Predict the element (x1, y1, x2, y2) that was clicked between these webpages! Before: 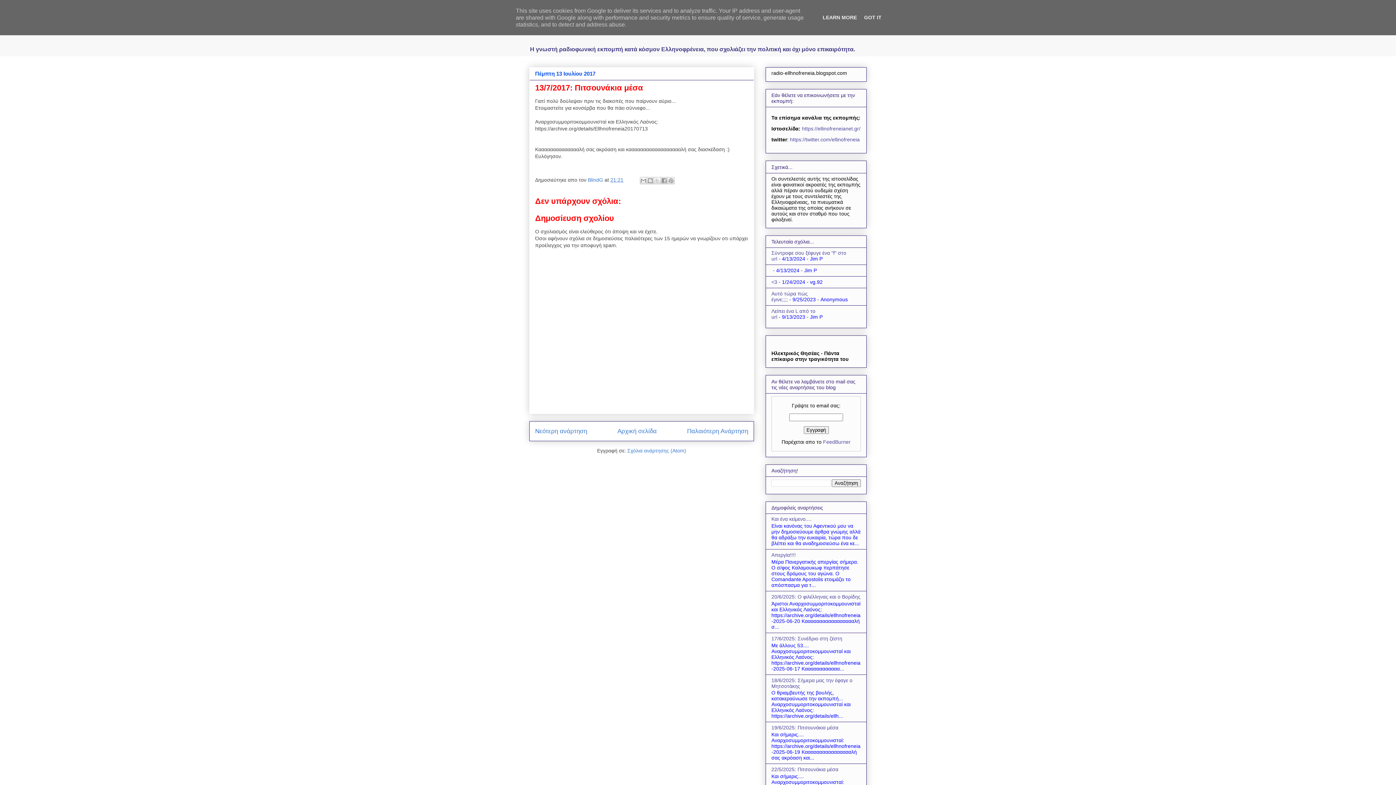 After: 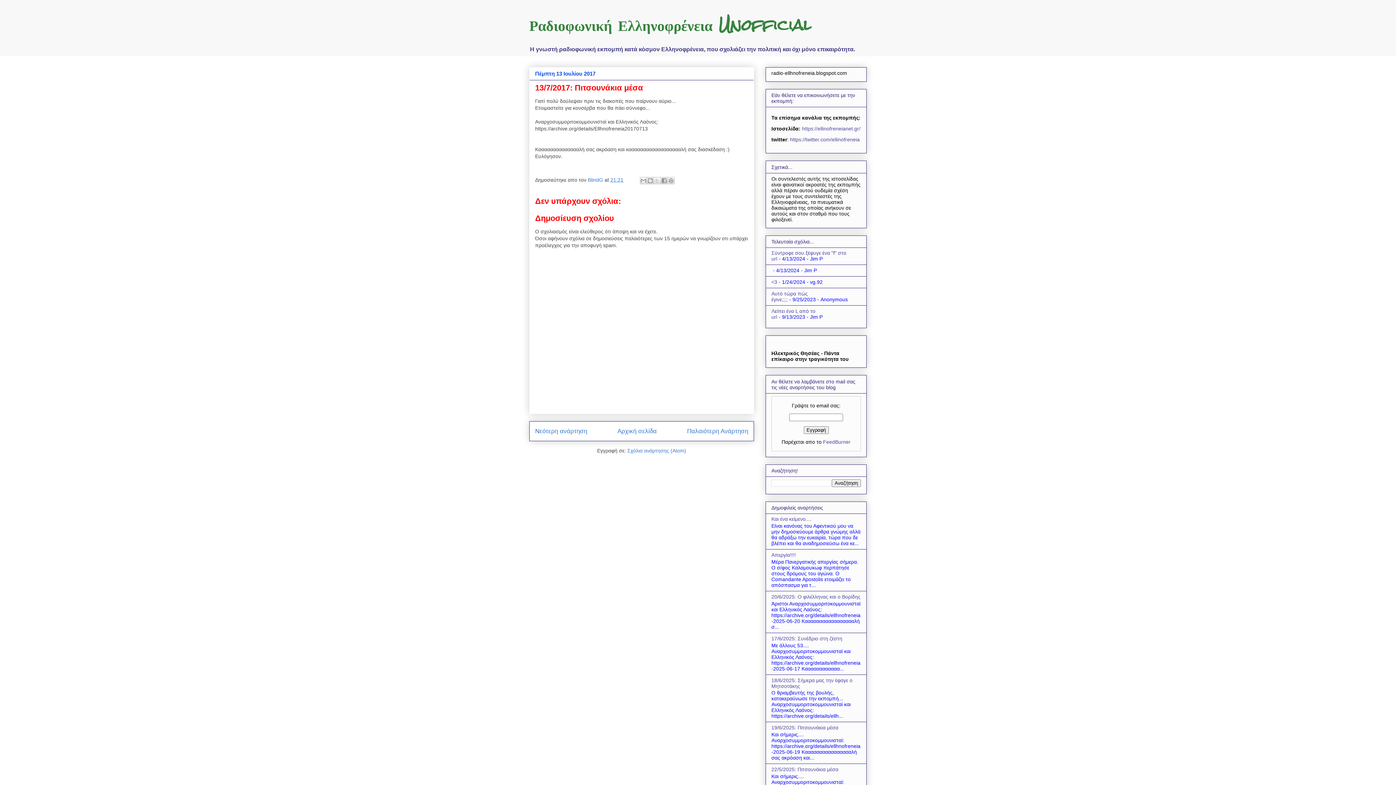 Action: label: GOT IT bbox: (862, 14, 884, 20)